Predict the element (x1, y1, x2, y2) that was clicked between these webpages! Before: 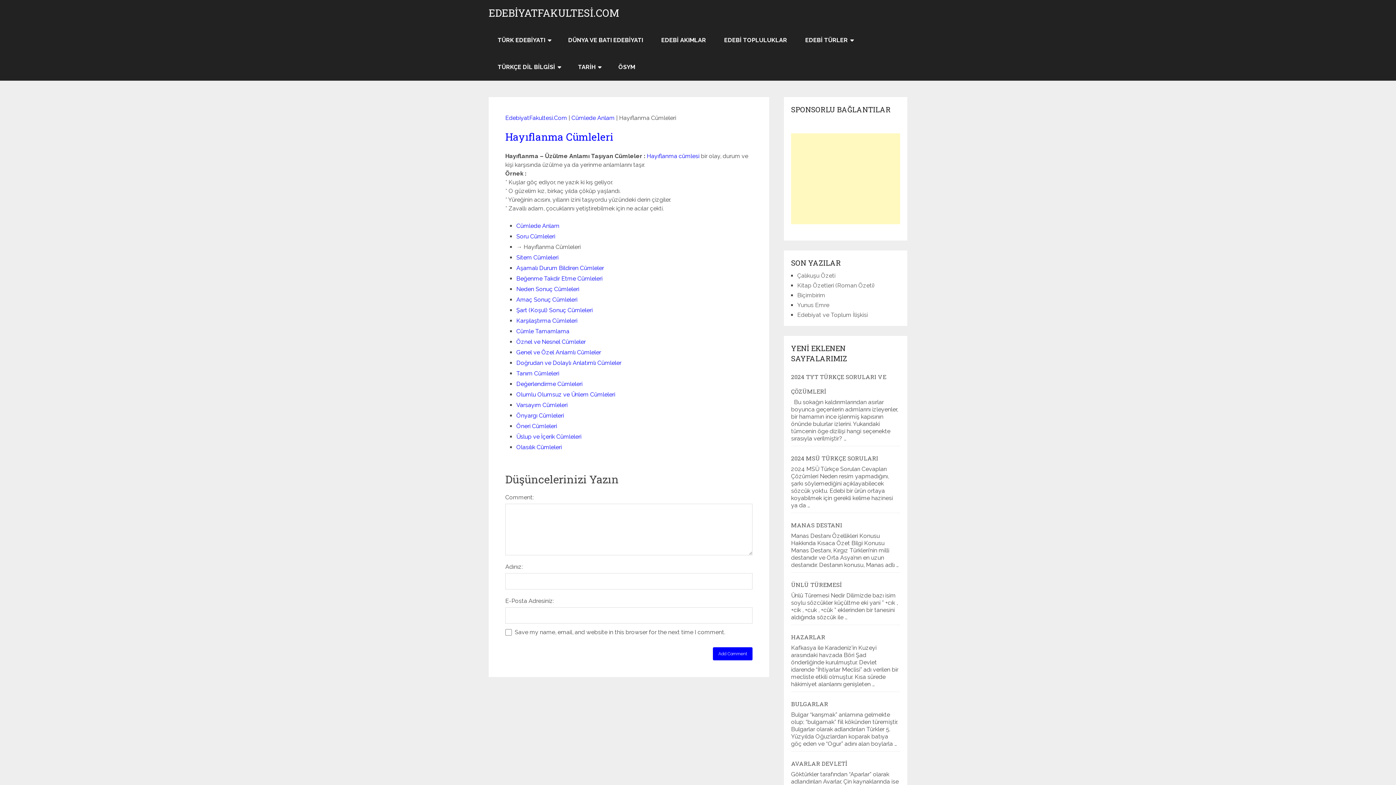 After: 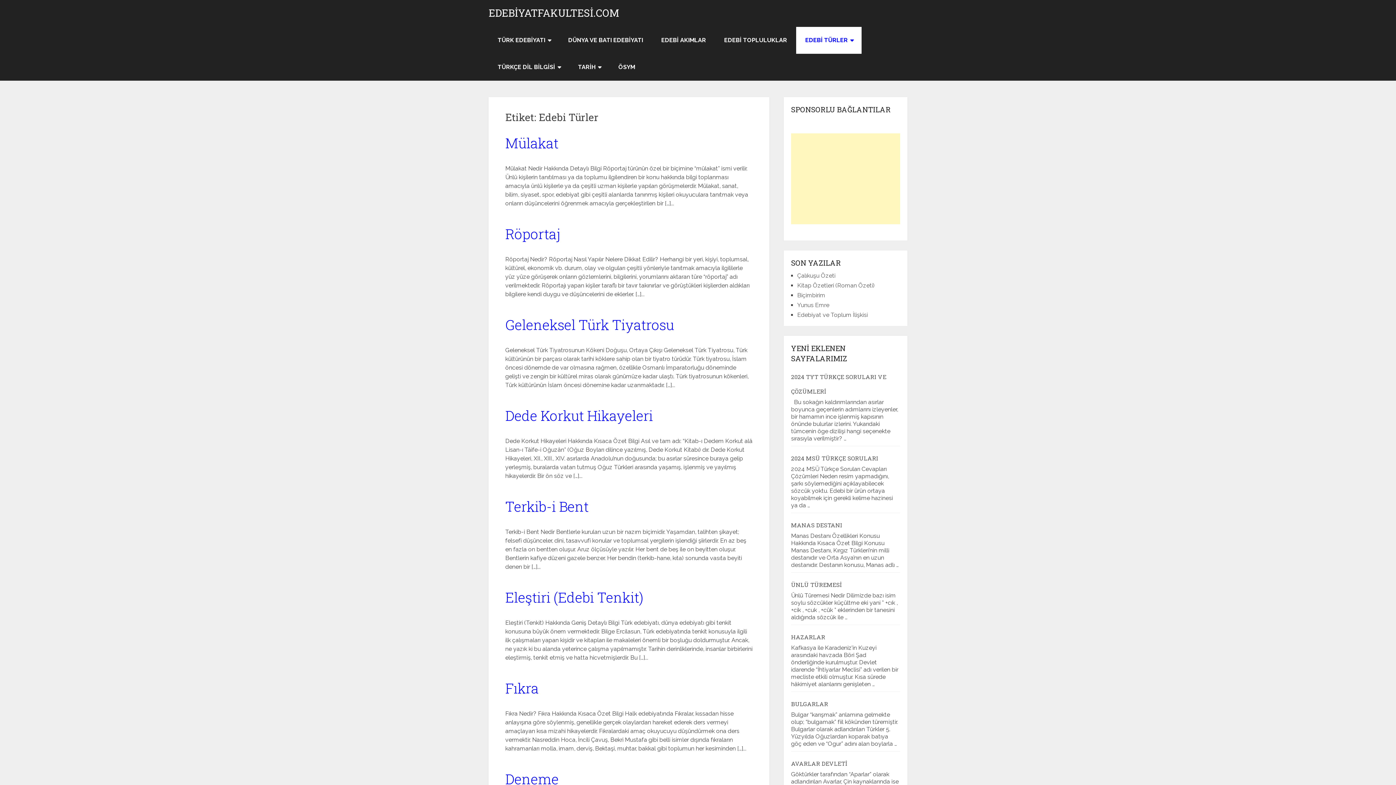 Action: bbox: (796, 26, 861, 53) label: EDEBİ TÜRLER